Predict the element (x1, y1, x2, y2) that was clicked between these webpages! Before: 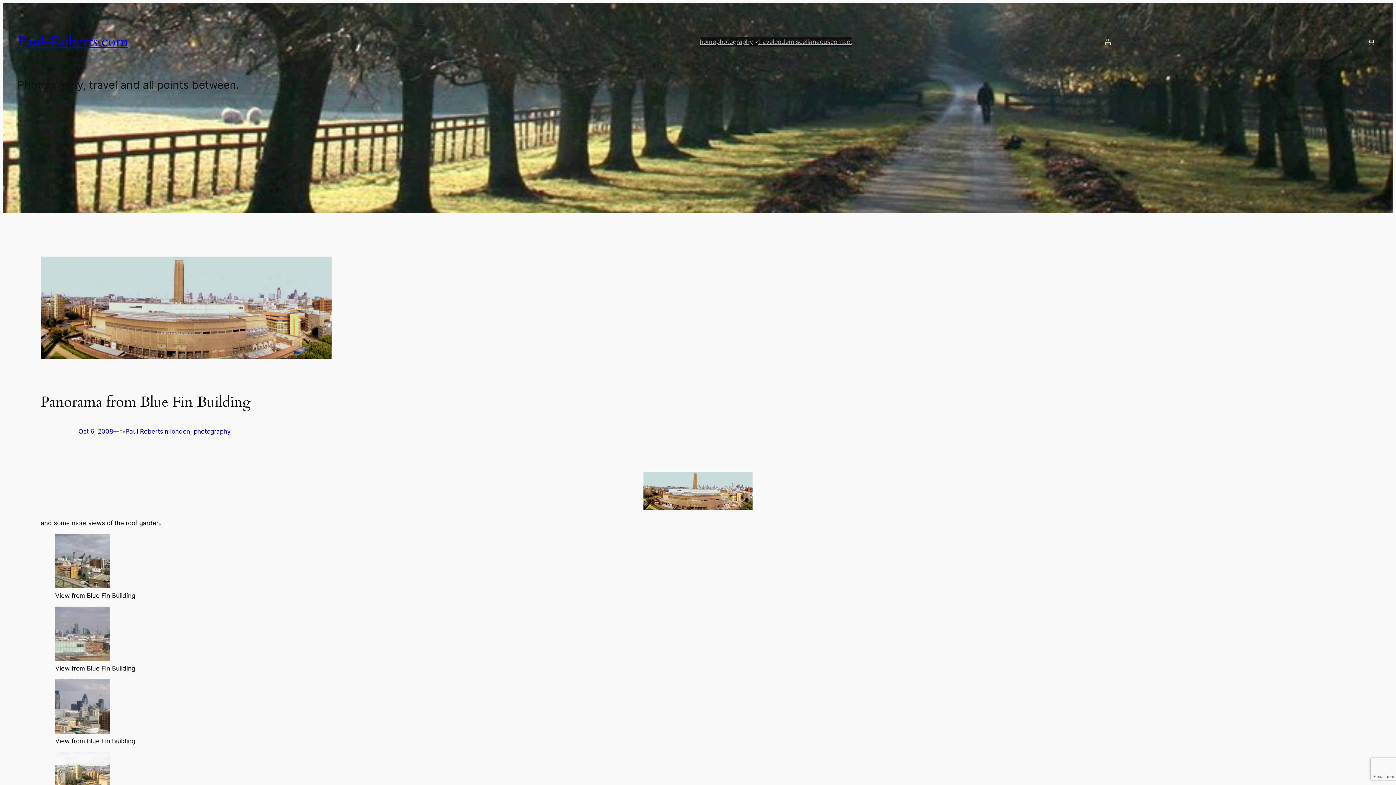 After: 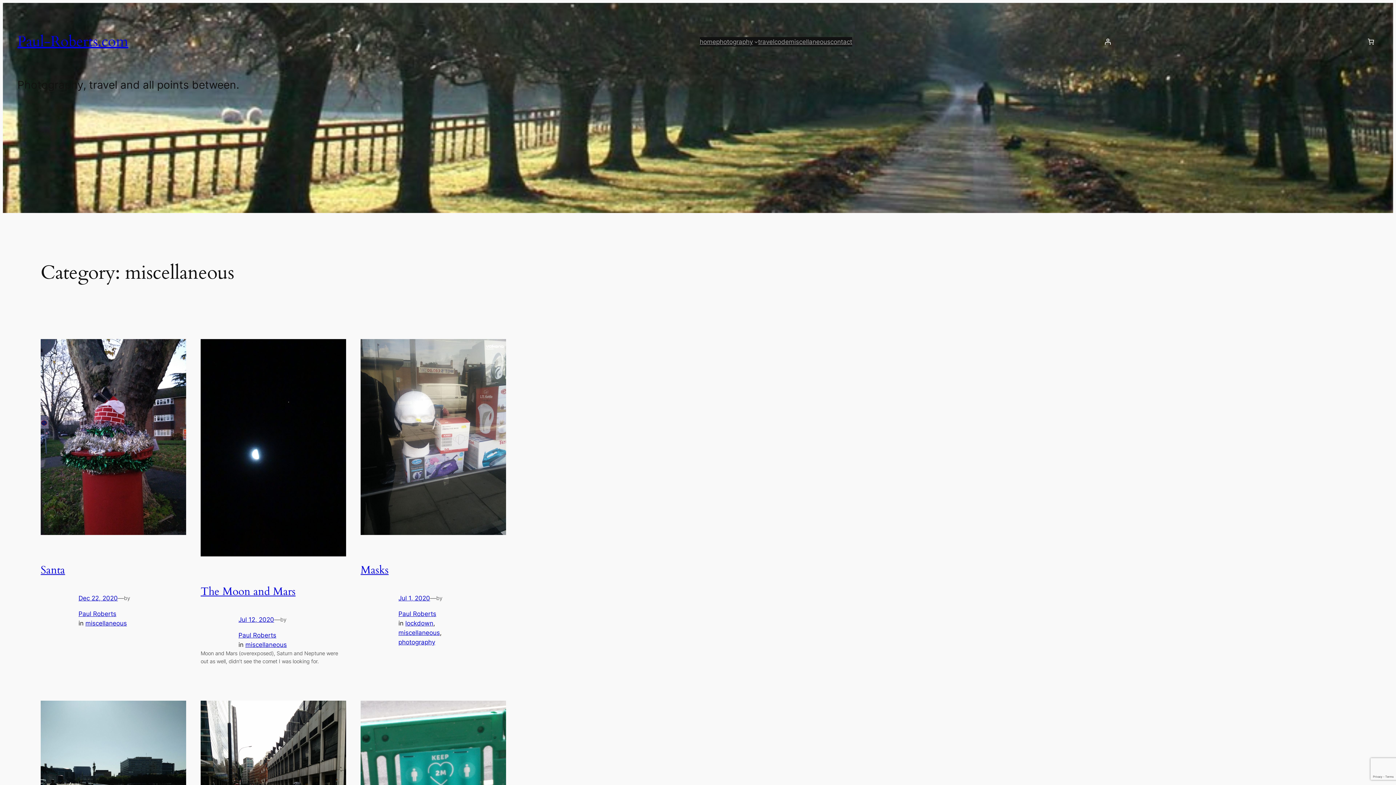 Action: bbox: (789, 37, 830, 46) label: miscellaneous